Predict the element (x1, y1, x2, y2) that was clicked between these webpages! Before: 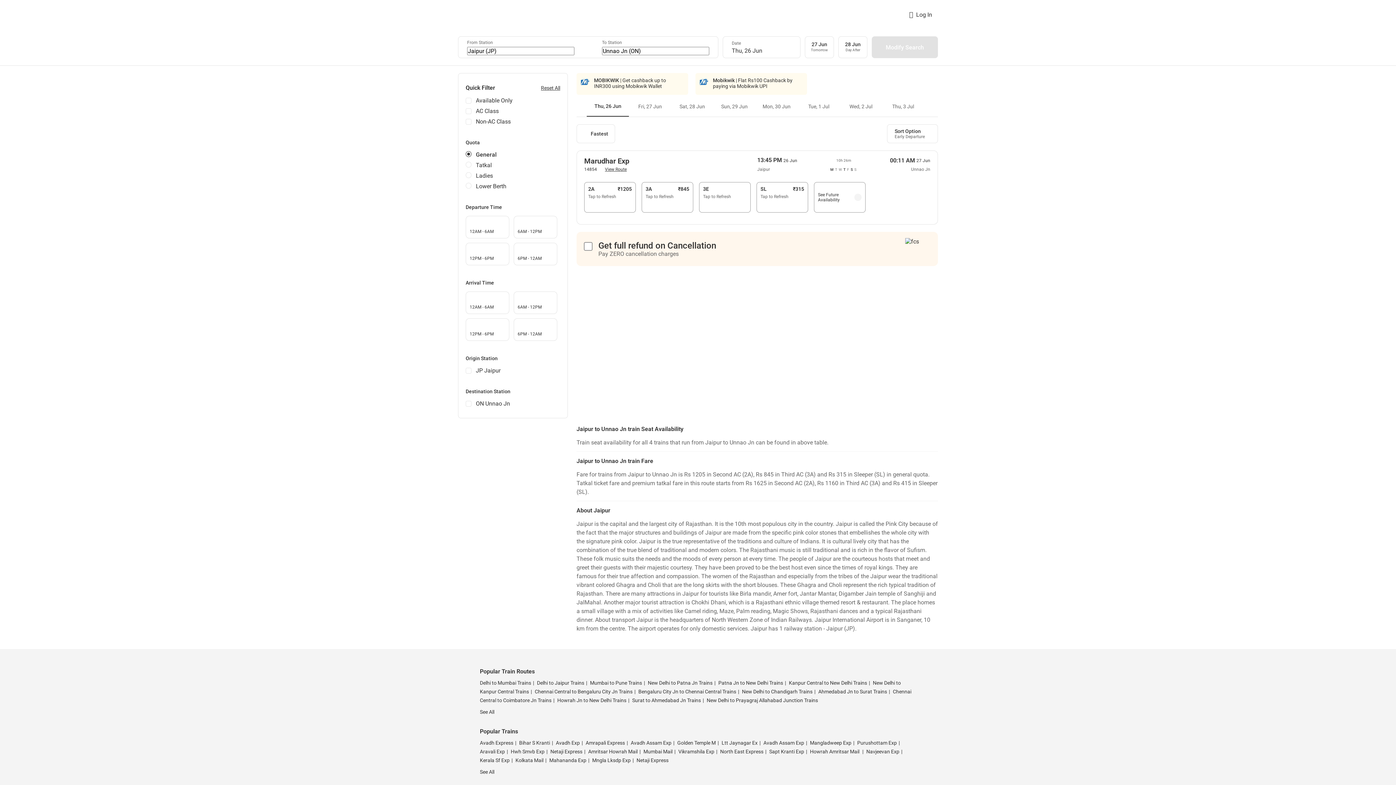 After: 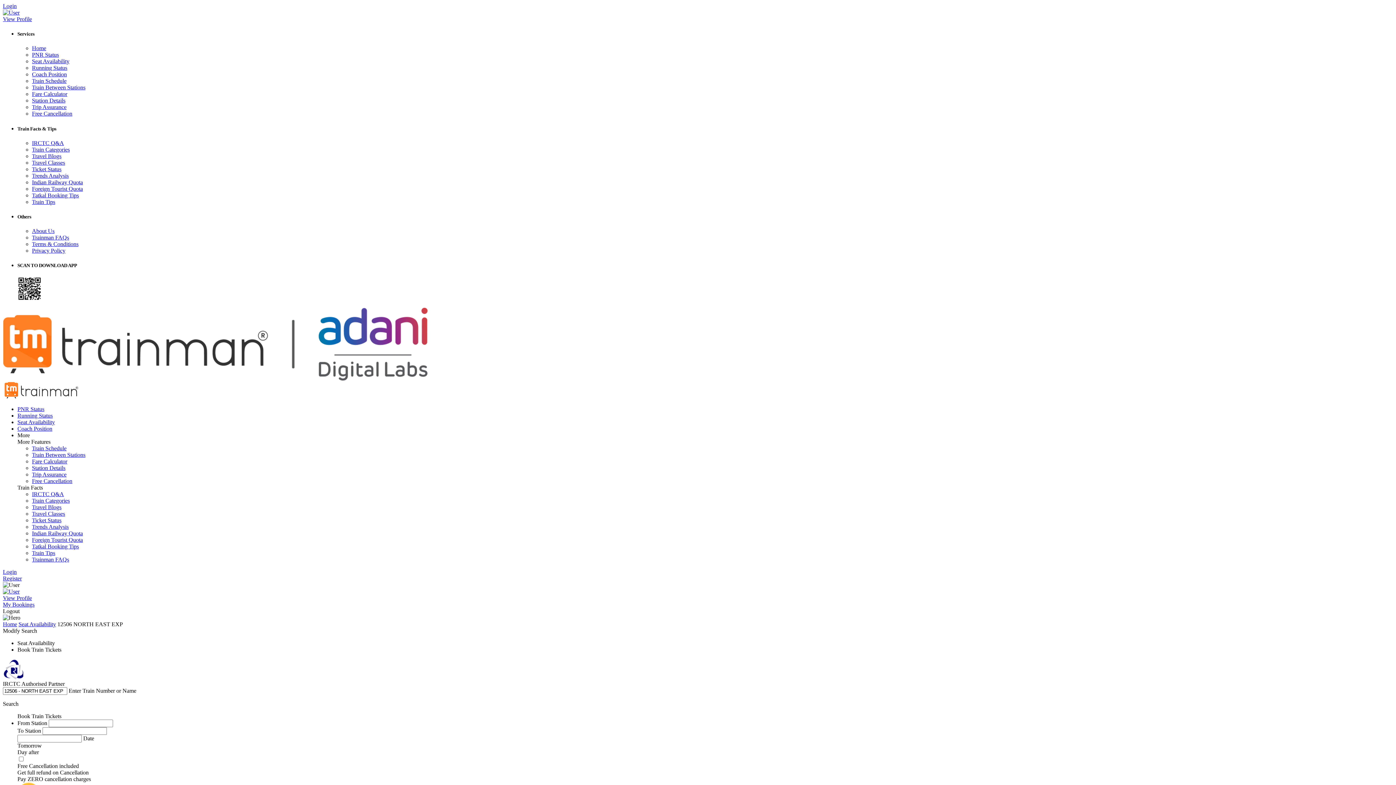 Action: bbox: (719, 749, 763, 754) label: North East Express